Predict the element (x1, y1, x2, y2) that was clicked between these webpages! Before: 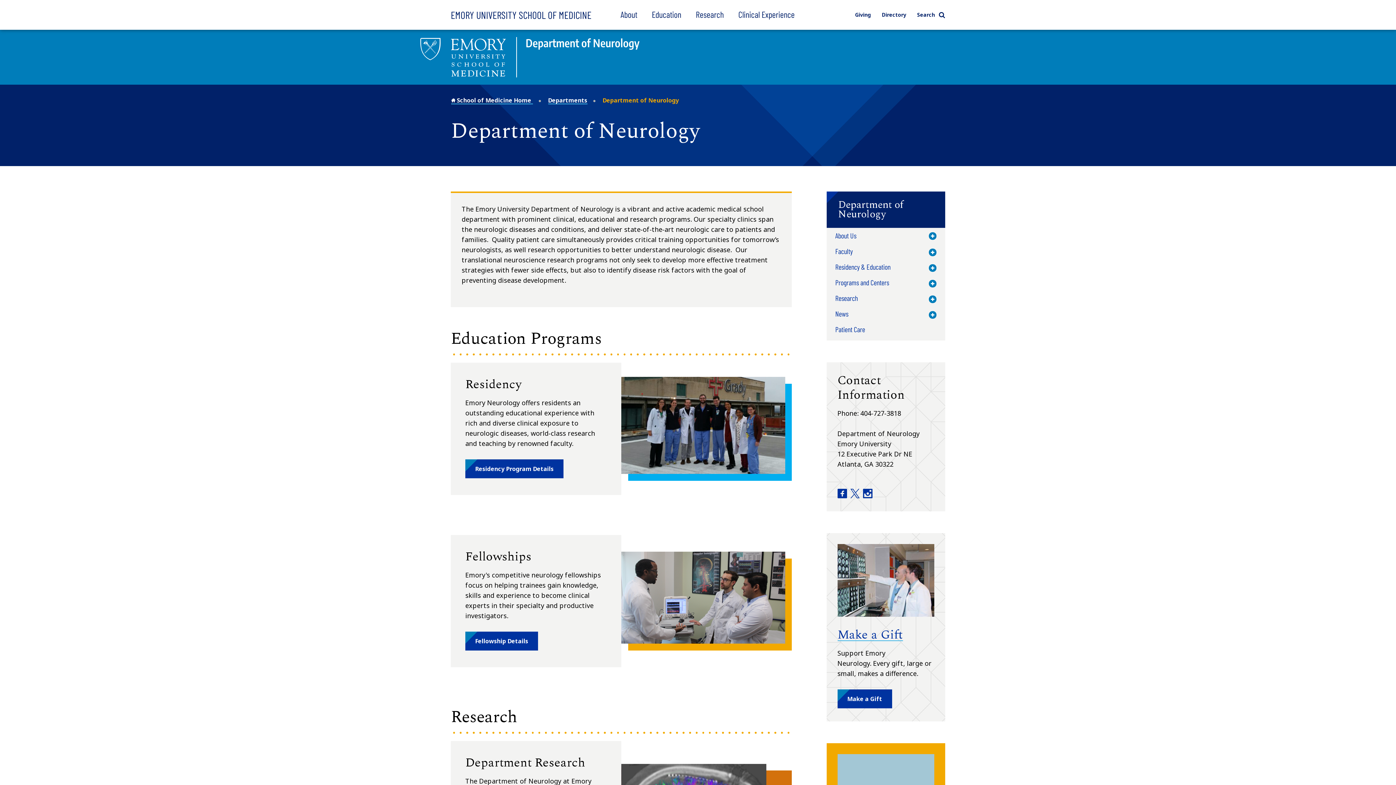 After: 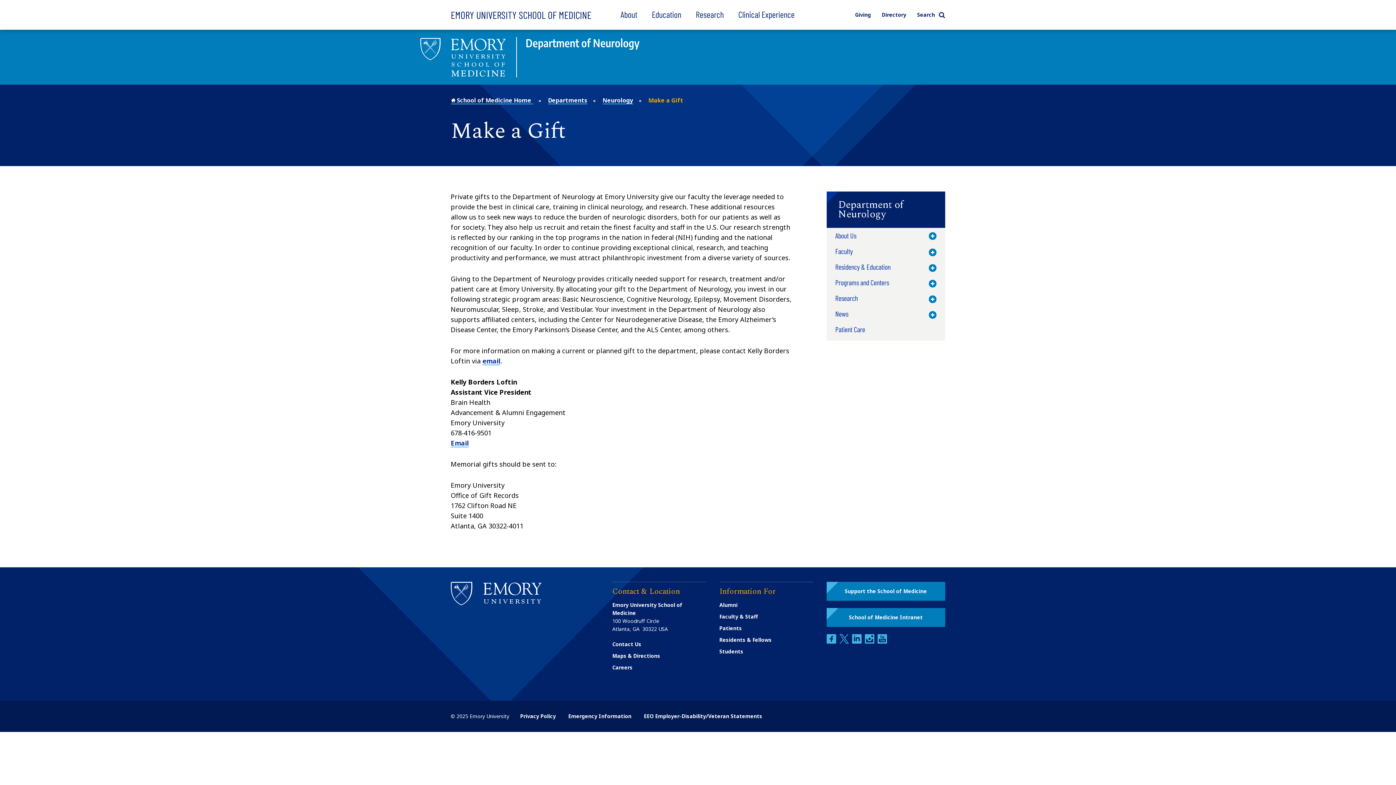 Action: bbox: (837, 544, 934, 617)